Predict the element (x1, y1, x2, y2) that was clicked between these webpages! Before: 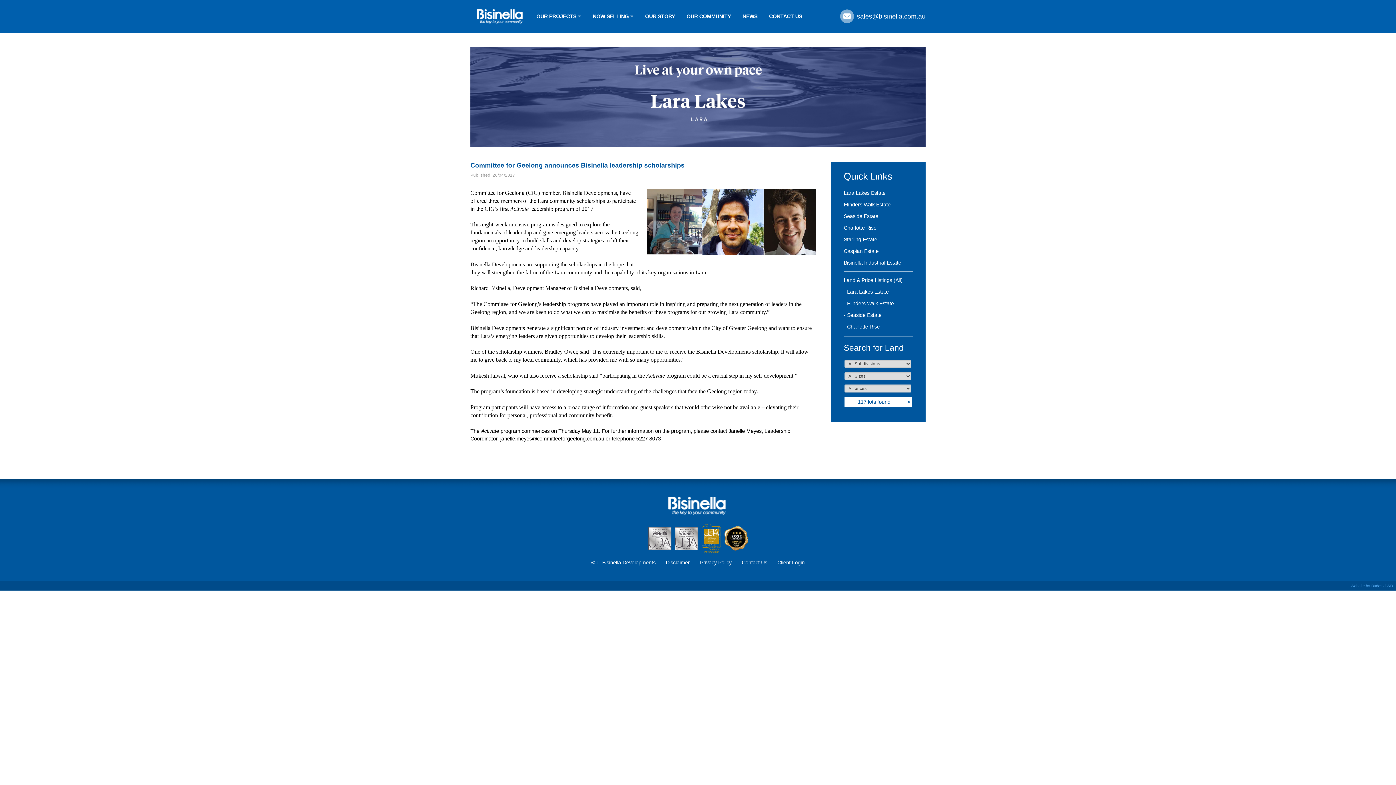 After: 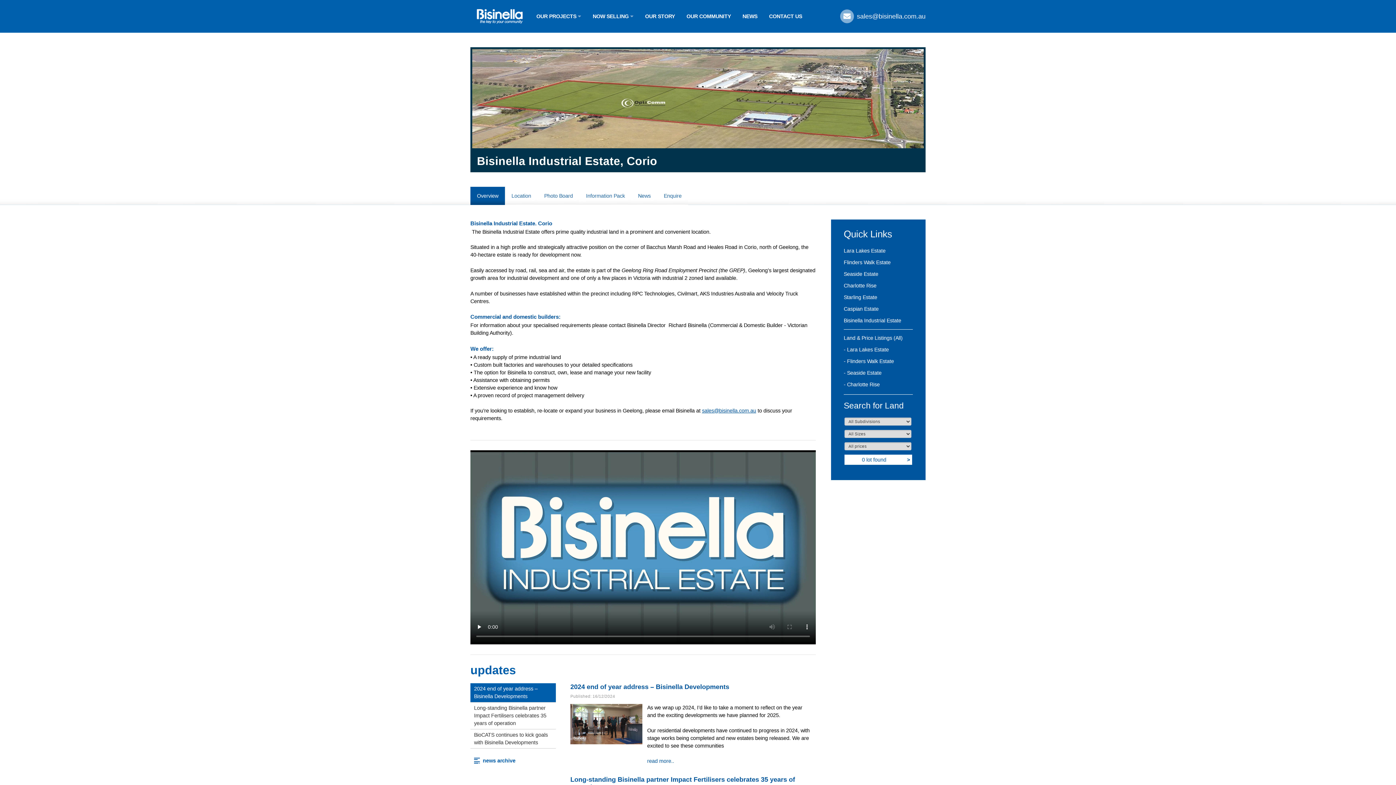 Action: bbox: (840, 257, 916, 269) label: Bisinella Industrial Estate